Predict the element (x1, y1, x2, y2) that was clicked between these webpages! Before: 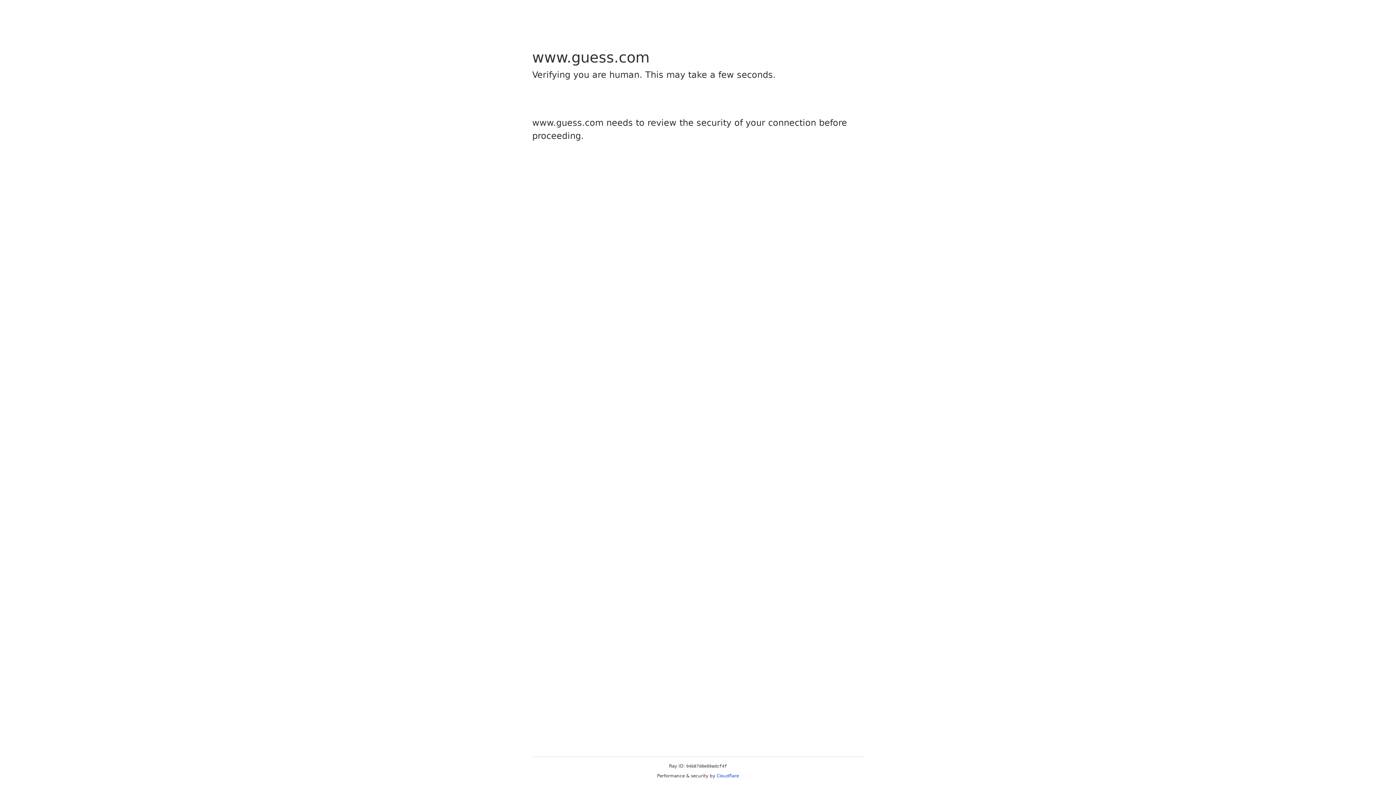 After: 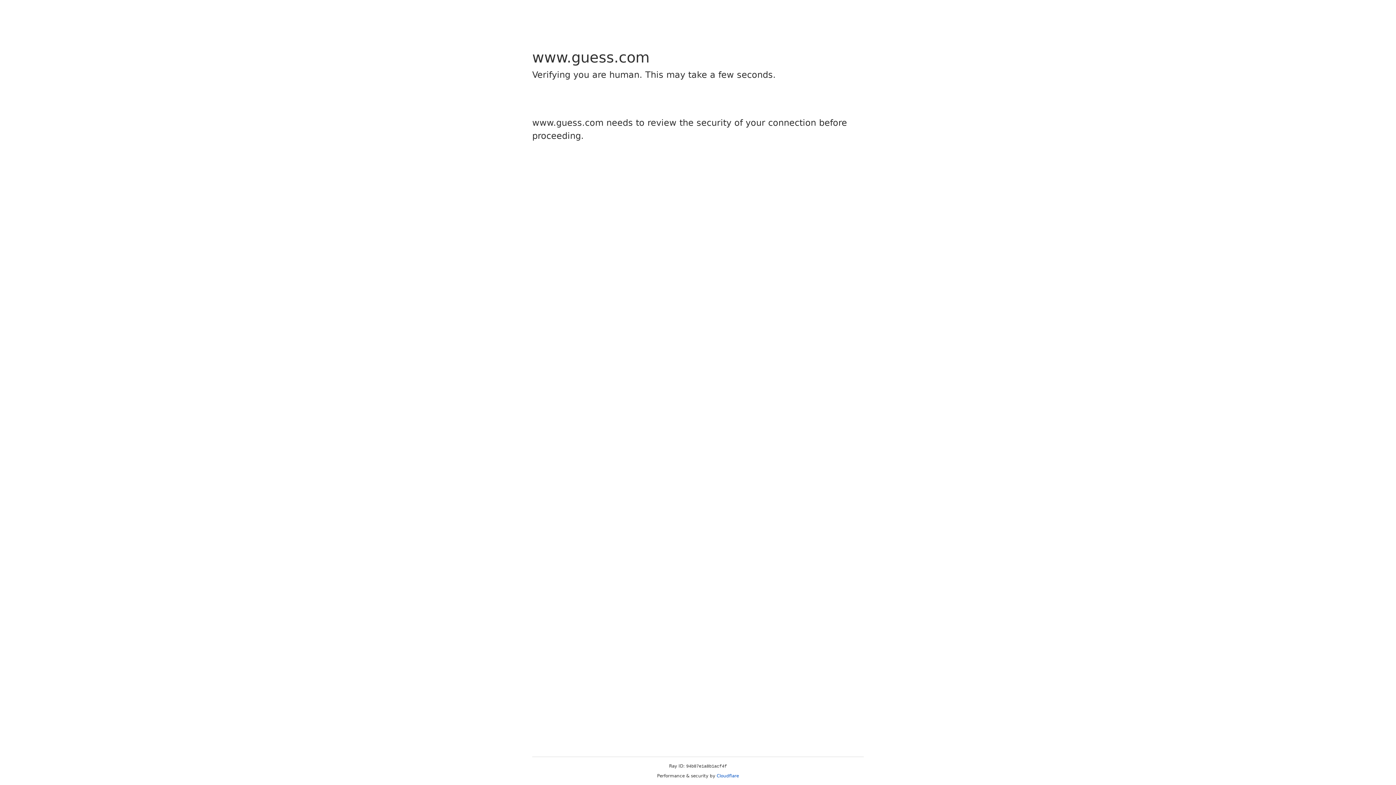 Action: label: Cloudflare bbox: (716, 773, 739, 778)